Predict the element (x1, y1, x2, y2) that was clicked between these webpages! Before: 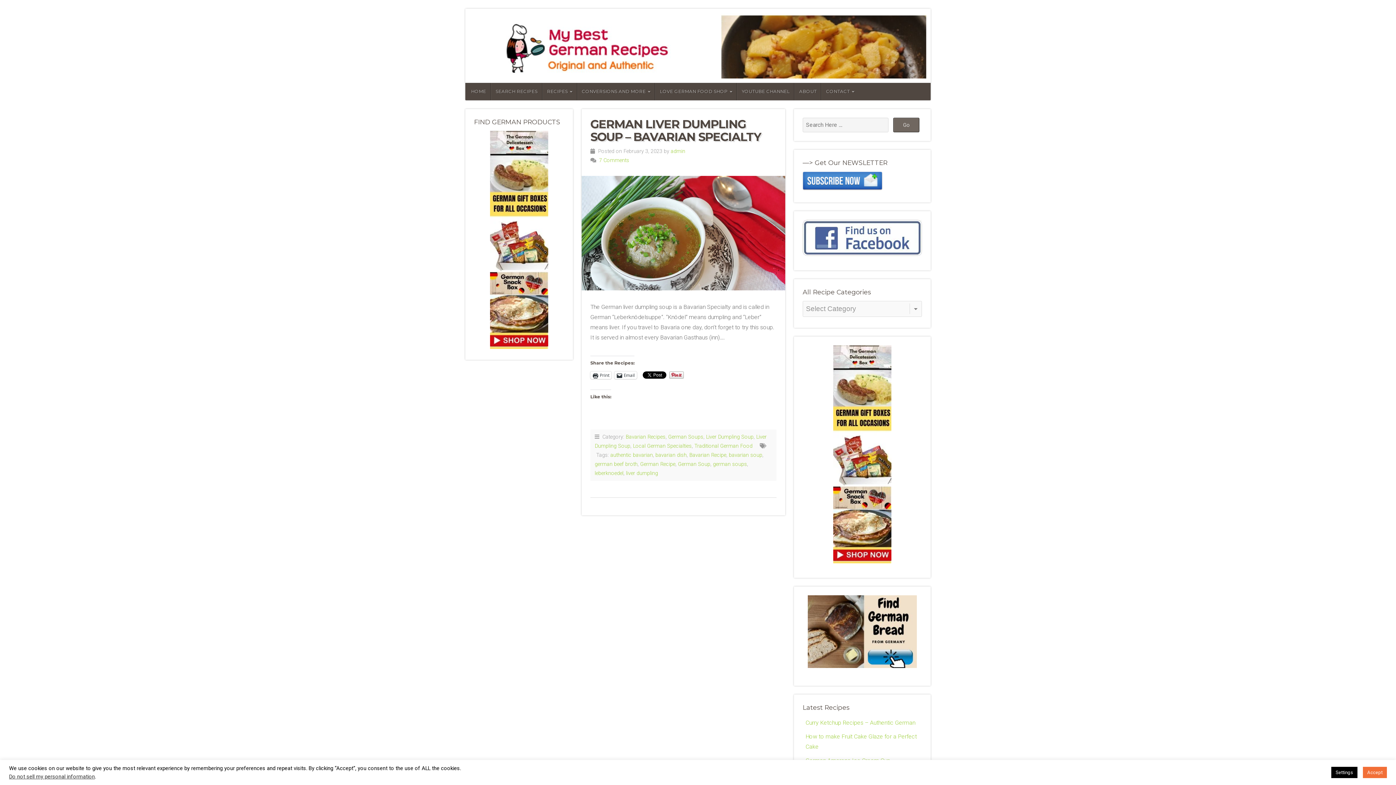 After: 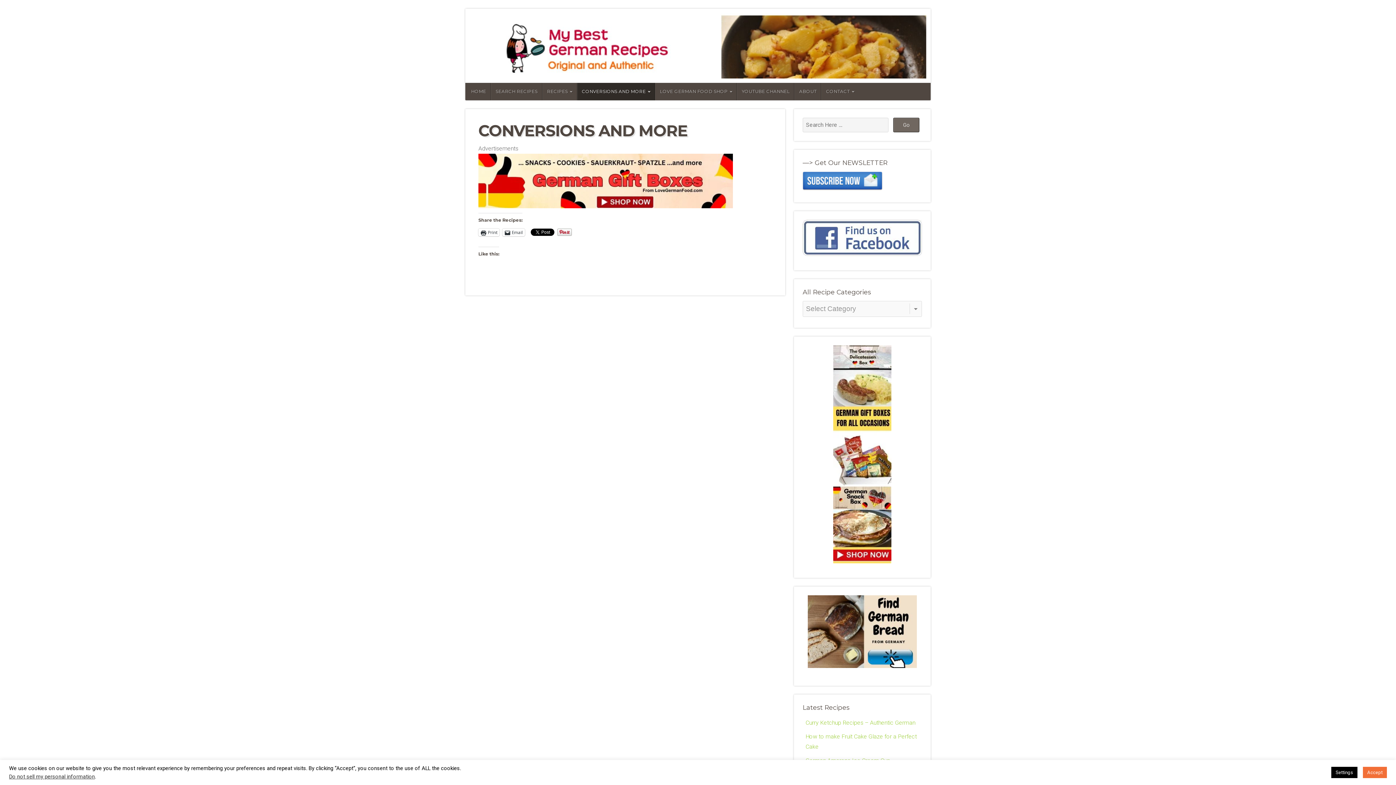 Action: label: CONVERSIONS AND MORE bbox: (577, 82, 655, 100)